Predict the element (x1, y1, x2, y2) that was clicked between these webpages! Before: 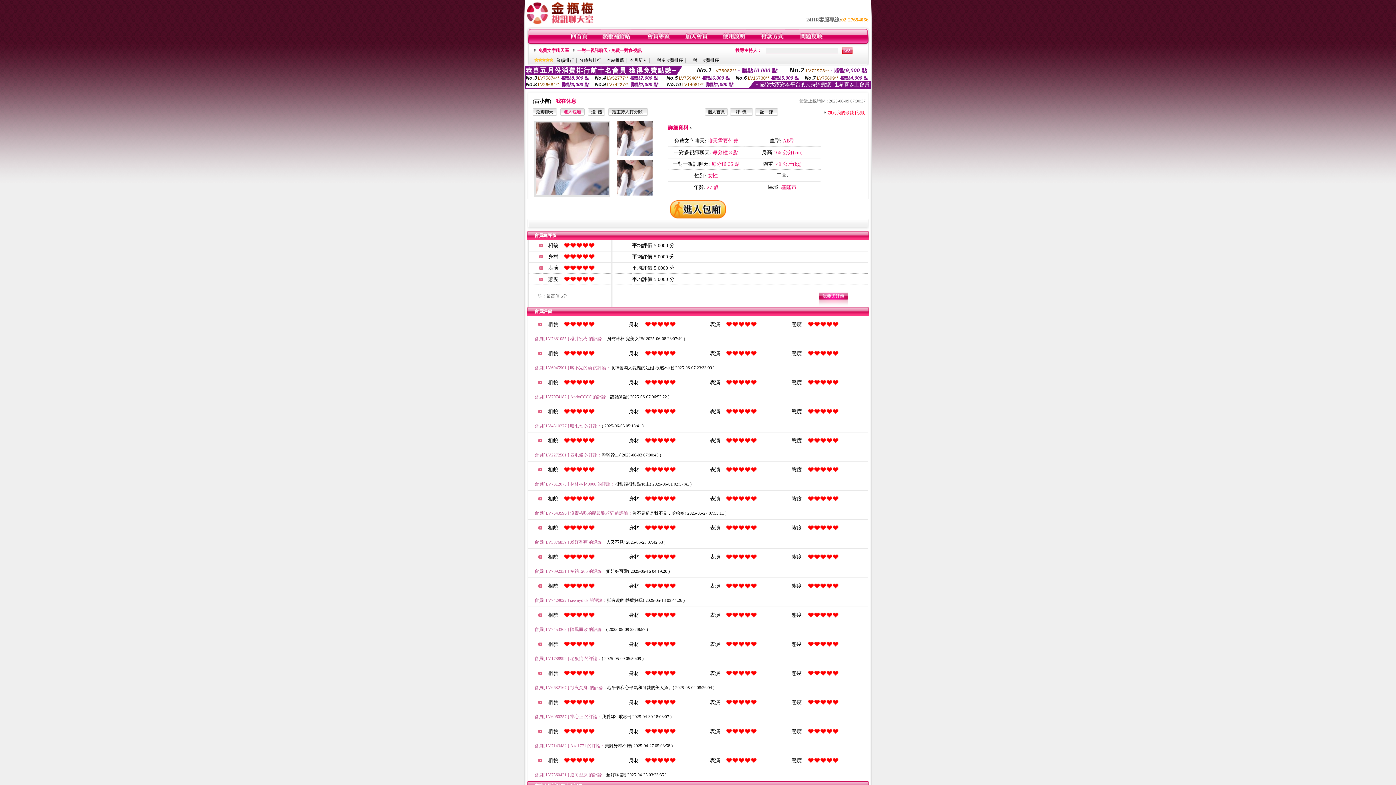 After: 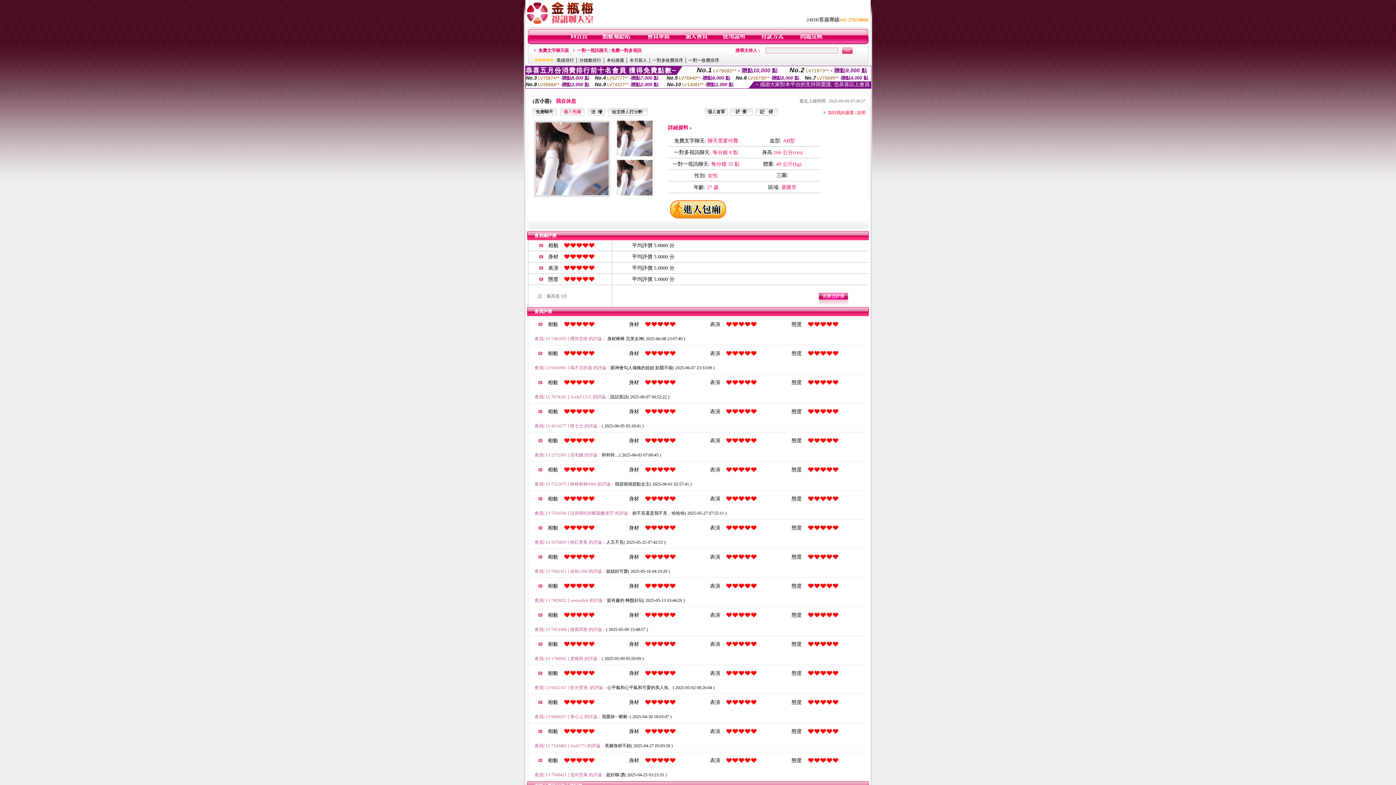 Action: bbox: (560, 111, 584, 116)